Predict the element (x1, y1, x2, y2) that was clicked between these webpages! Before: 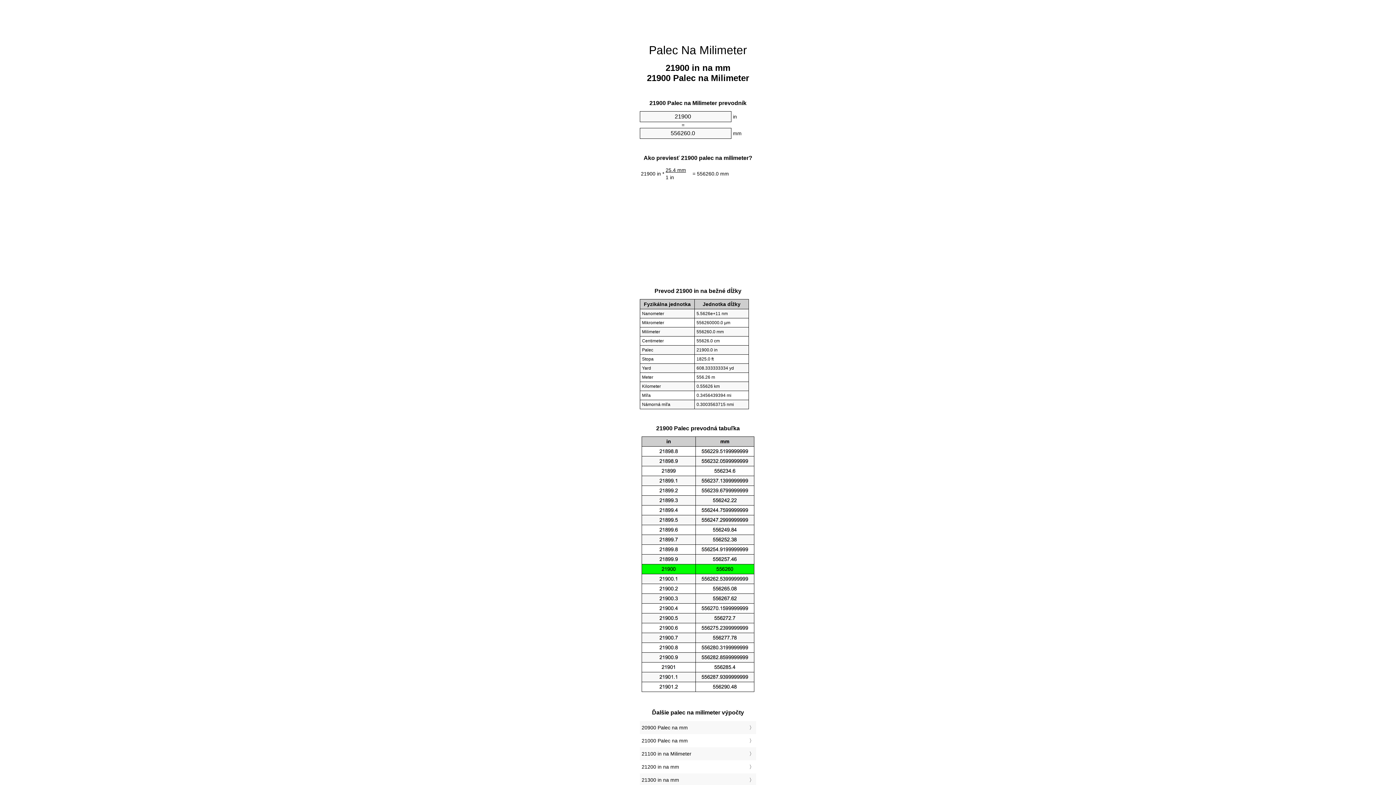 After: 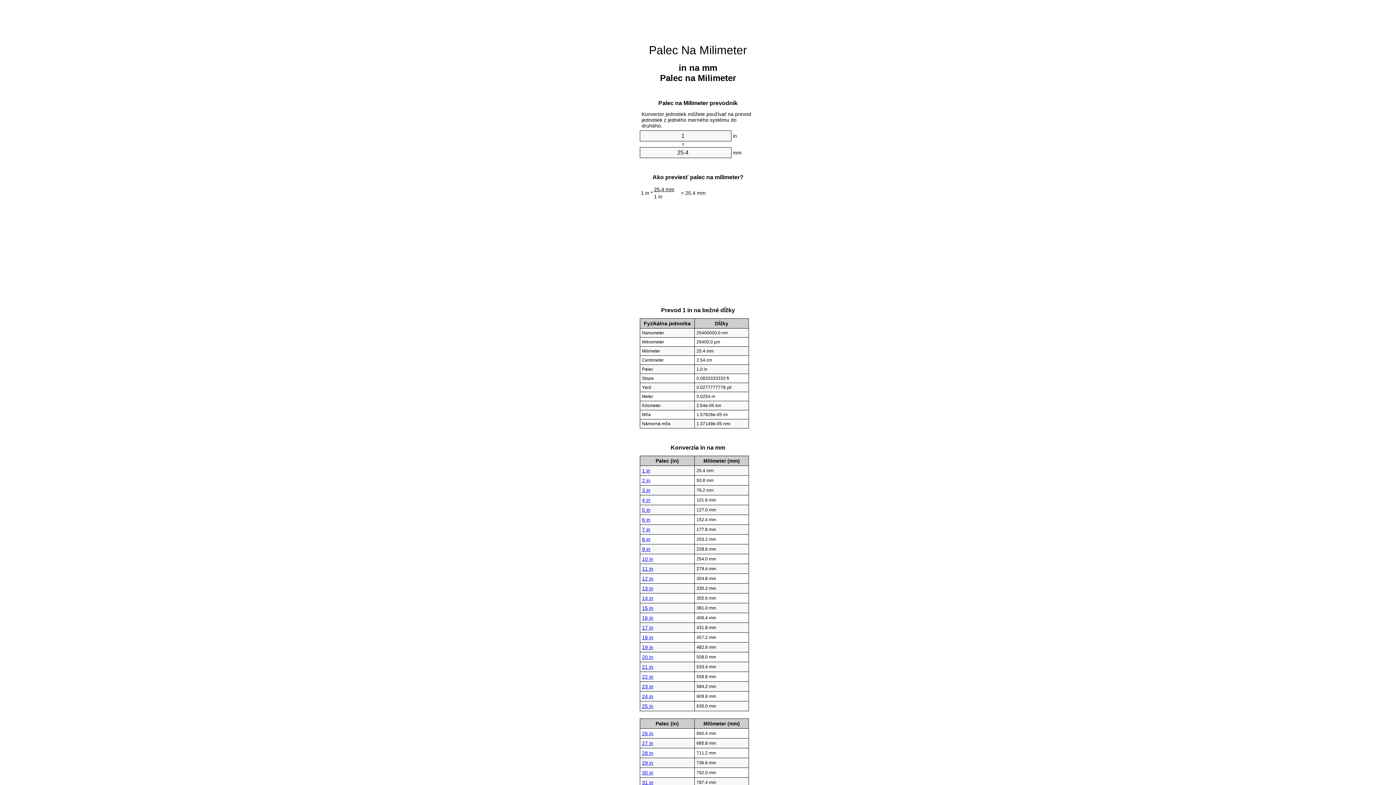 Action: label: Palec Na Milimeter bbox: (649, 43, 747, 56)